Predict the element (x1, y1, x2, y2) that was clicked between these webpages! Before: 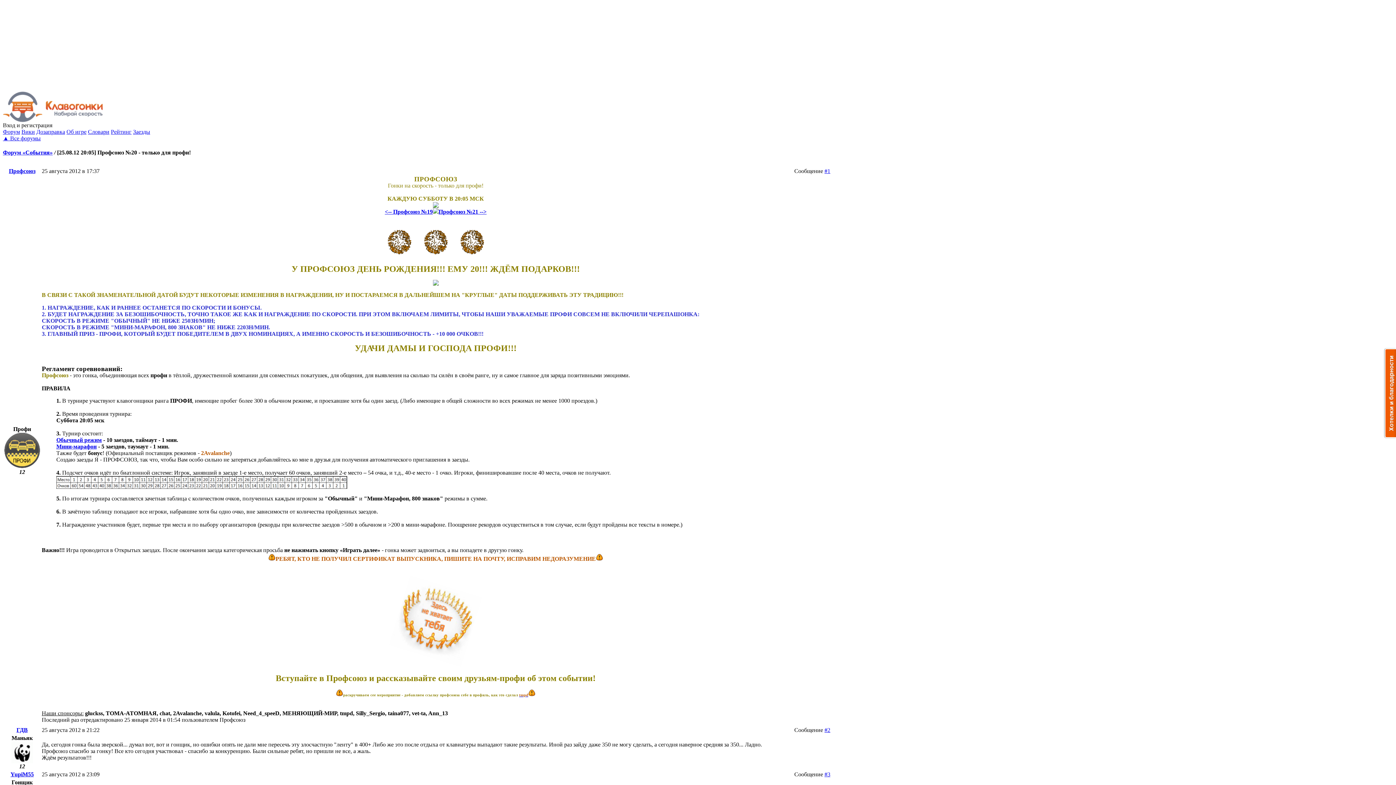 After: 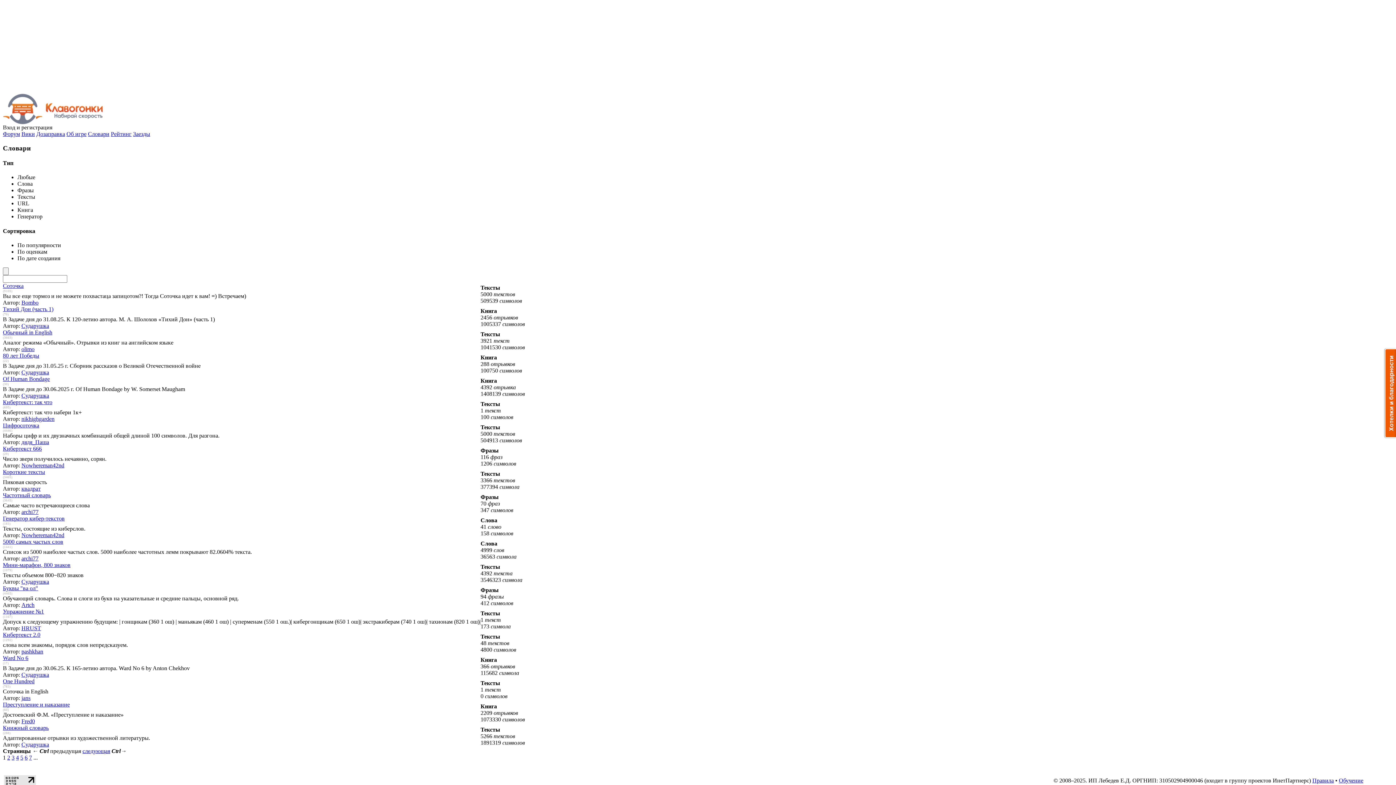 Action: label: Словари bbox: (88, 128, 109, 134)